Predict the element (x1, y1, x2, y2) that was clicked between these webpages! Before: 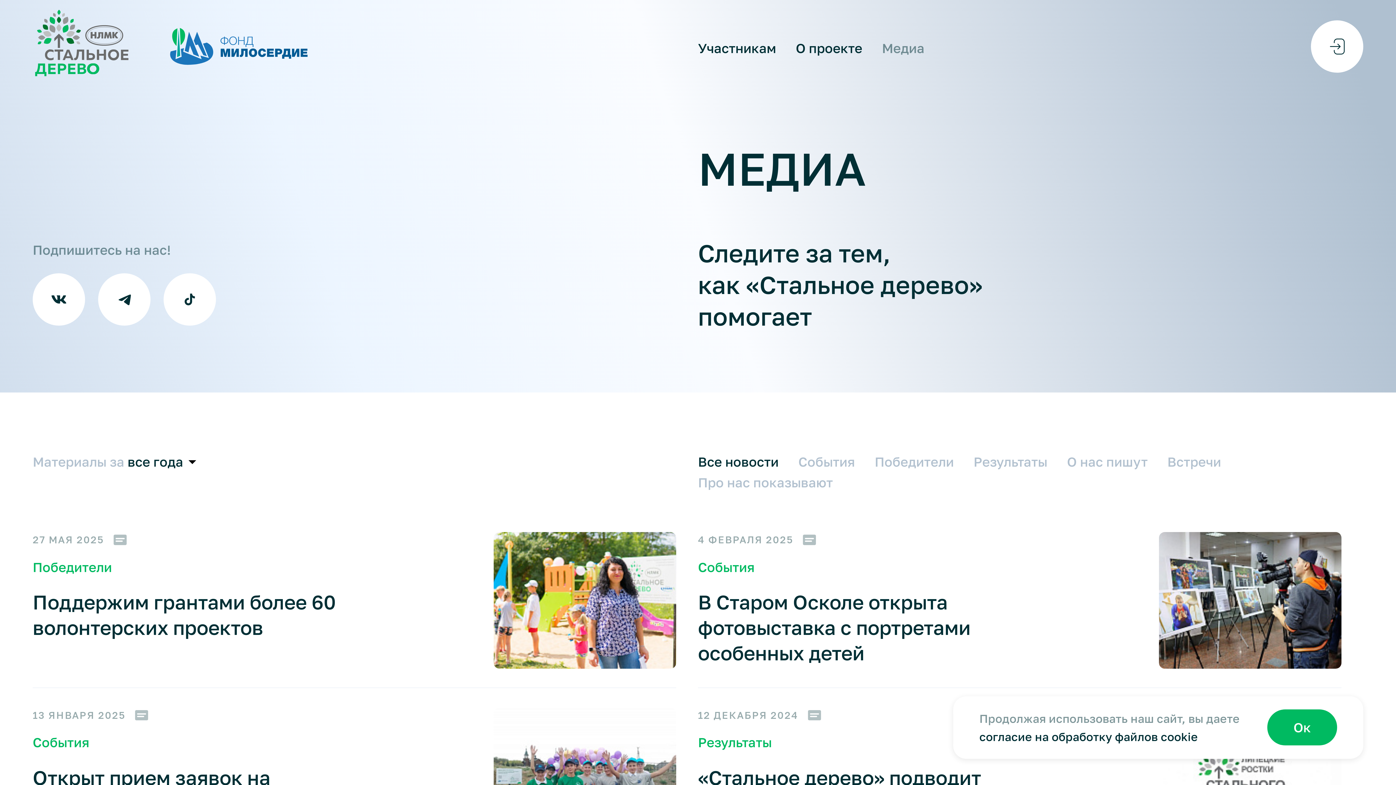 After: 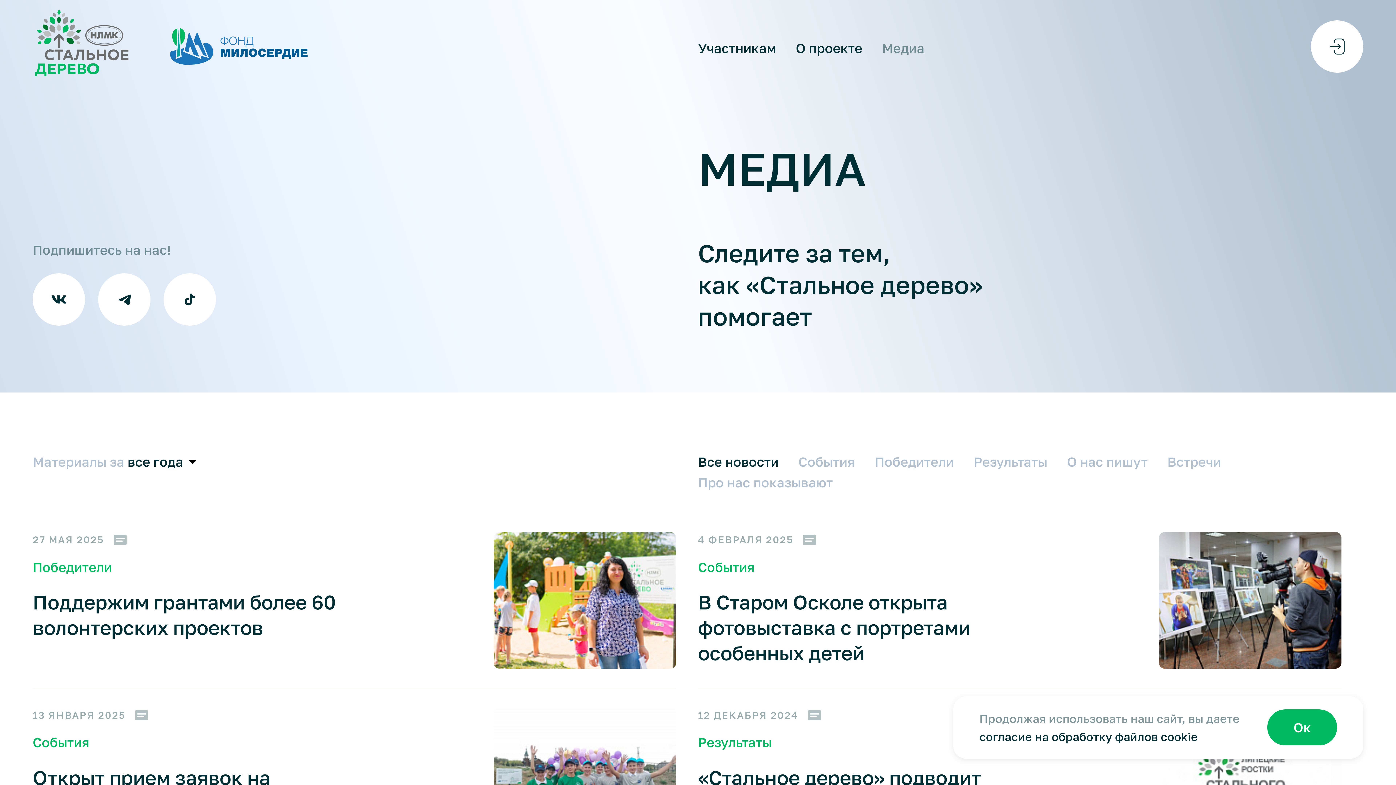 Action: bbox: (170, 27, 307, 66) label: Фонд Милосердие